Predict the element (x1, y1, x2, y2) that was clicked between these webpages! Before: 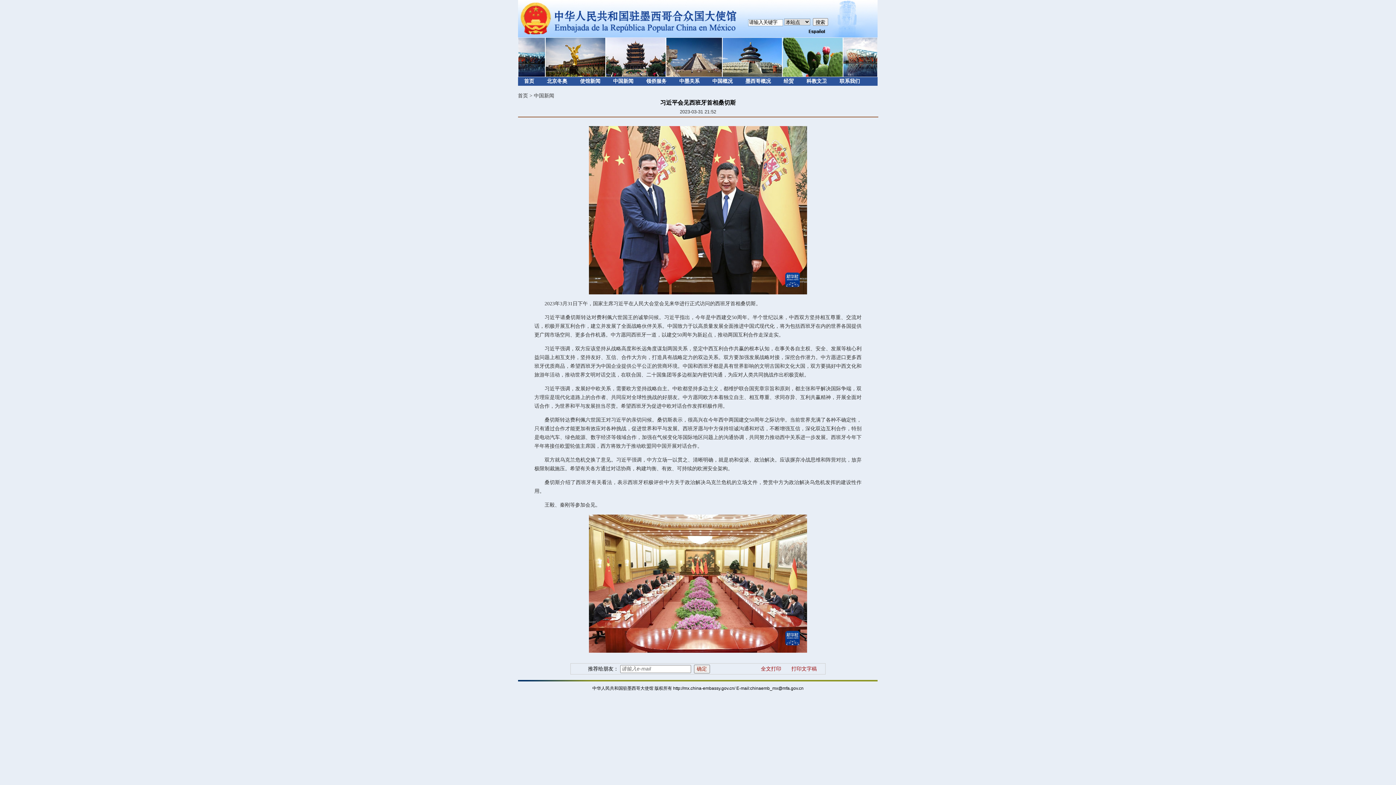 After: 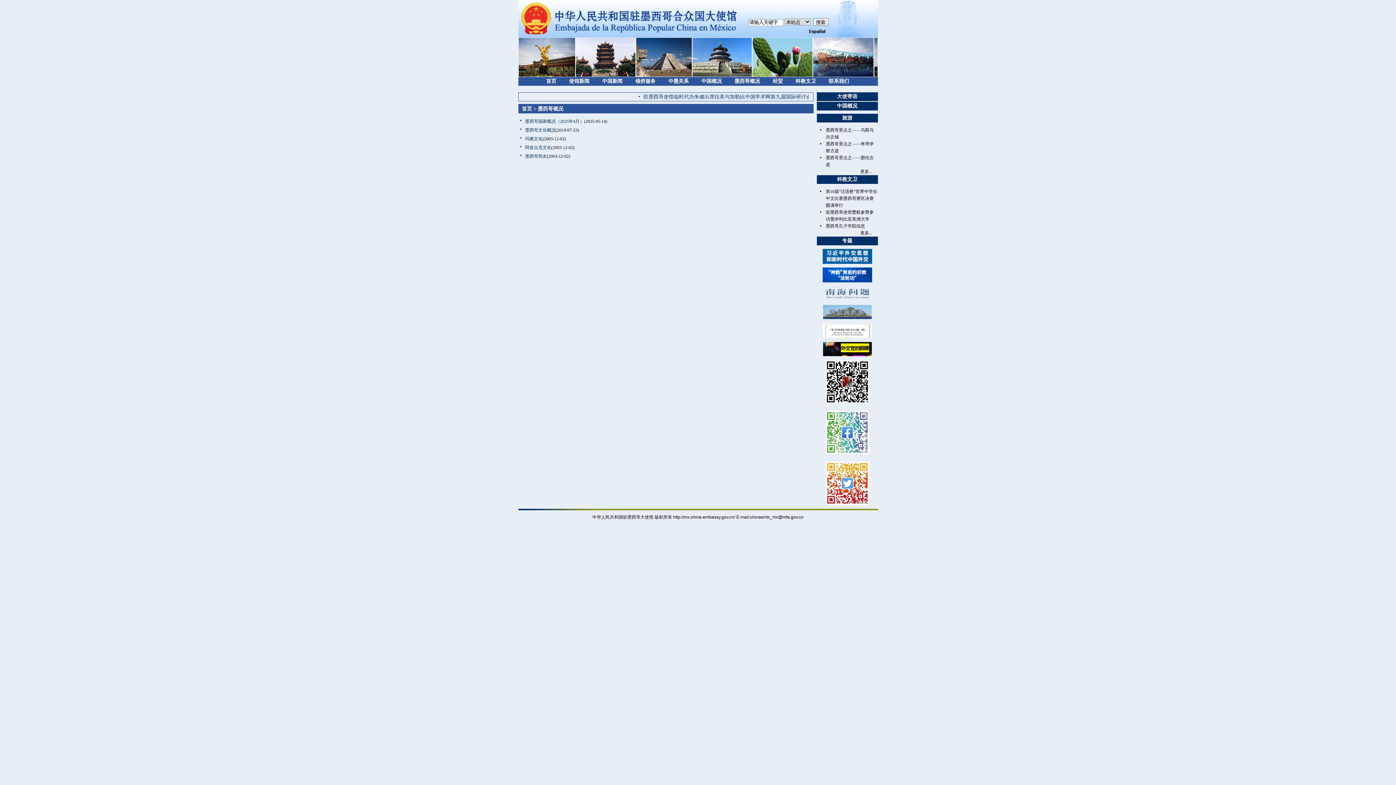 Action: label: 墨西哥概况 bbox: (745, 78, 771, 84)